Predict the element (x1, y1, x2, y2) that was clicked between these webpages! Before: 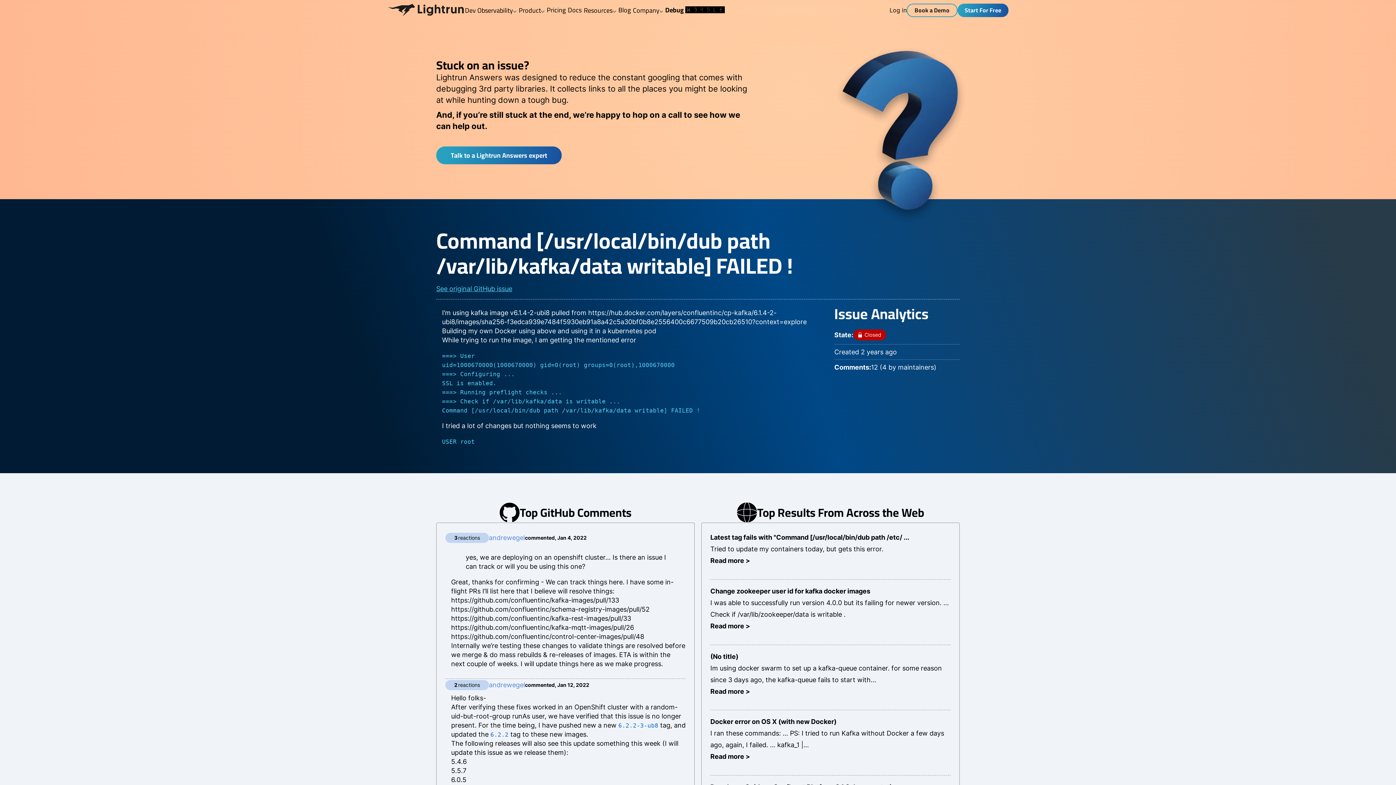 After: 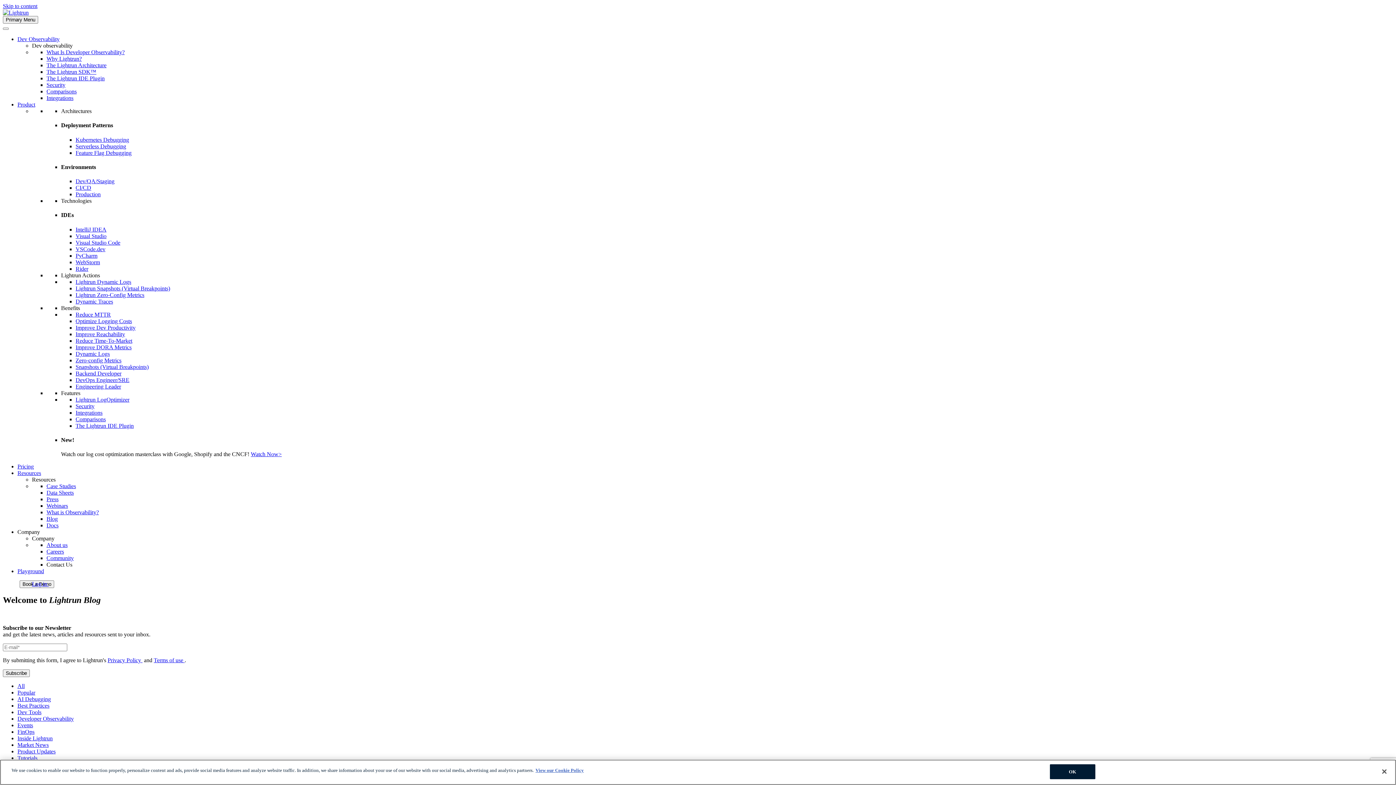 Action: bbox: (617, 2, 632, 17) label: Blog